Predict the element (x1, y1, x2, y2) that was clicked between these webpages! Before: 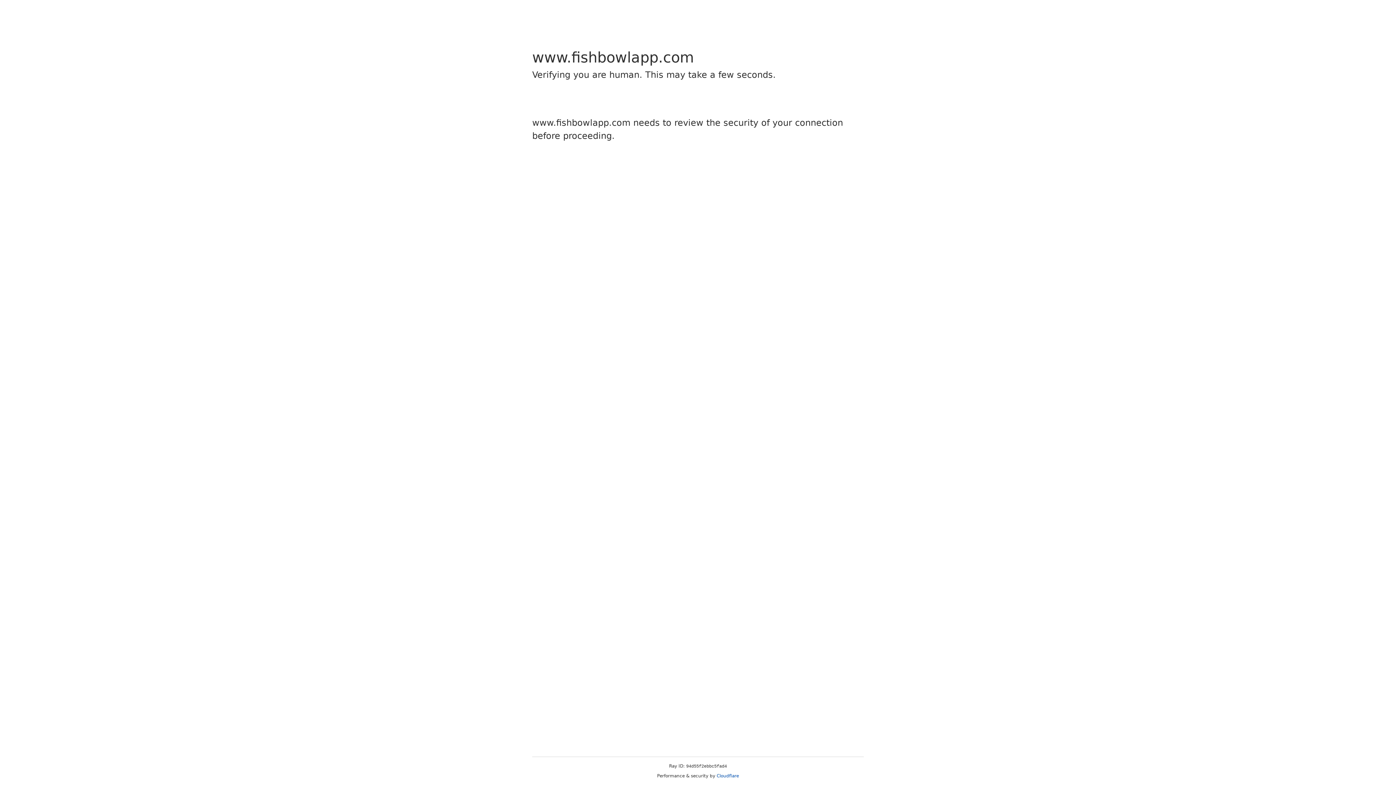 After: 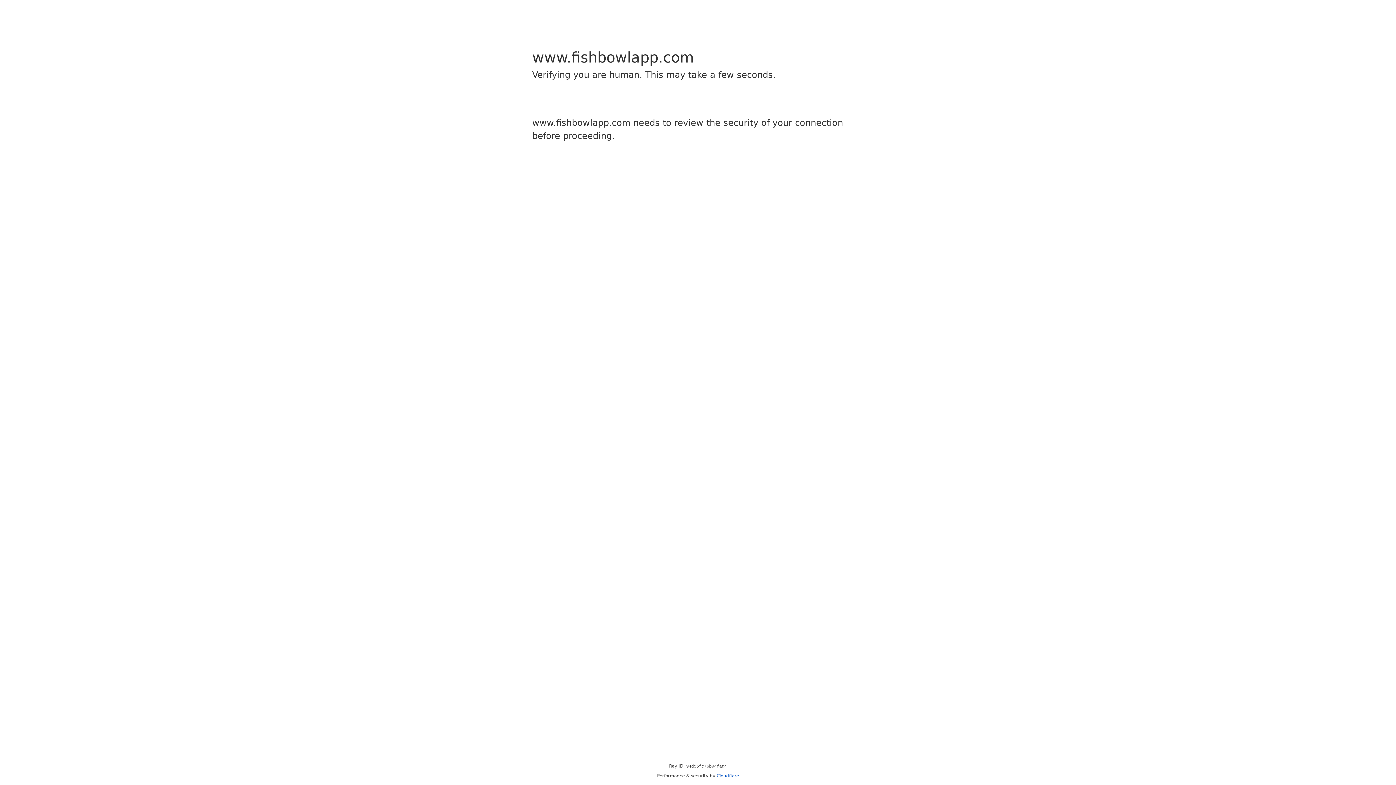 Action: bbox: (716, 773, 739, 778) label: Cloudflare